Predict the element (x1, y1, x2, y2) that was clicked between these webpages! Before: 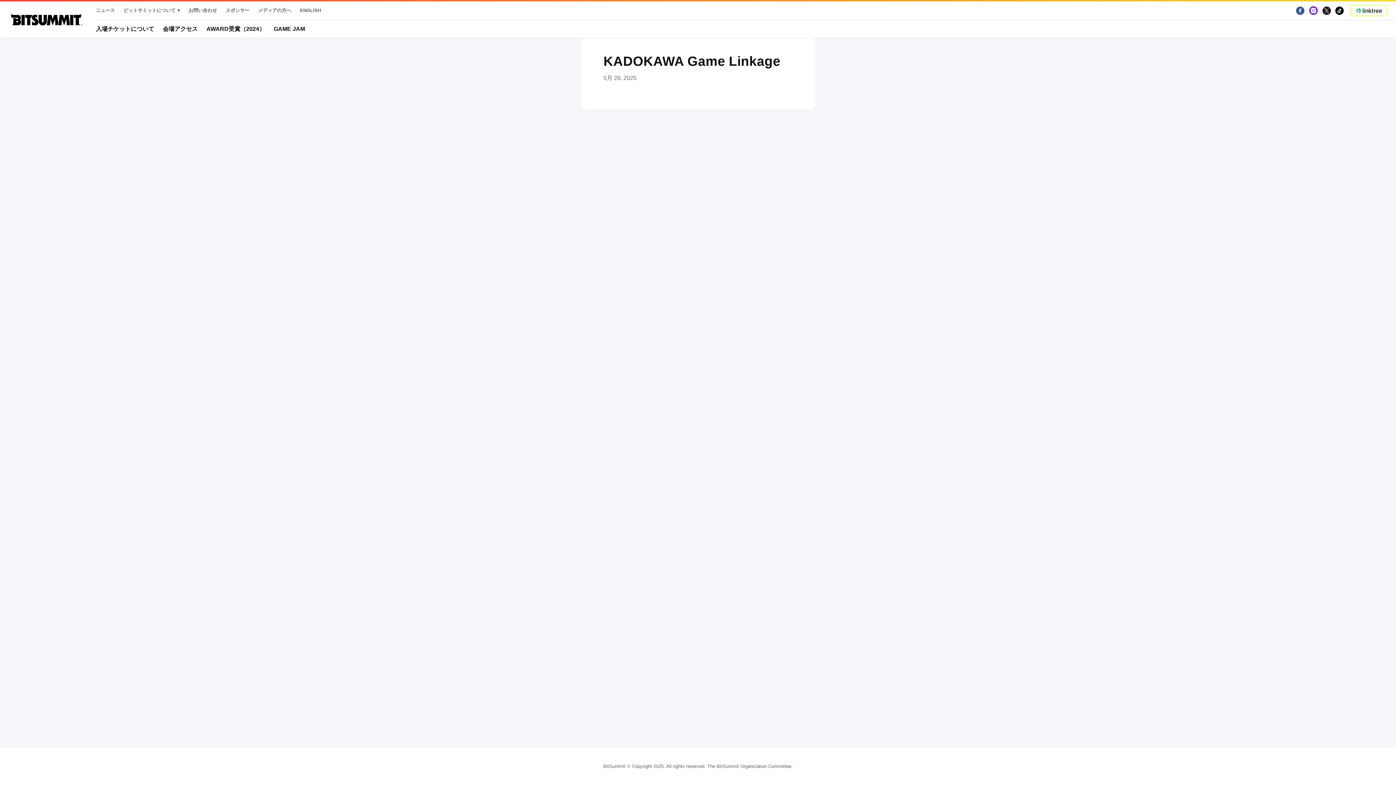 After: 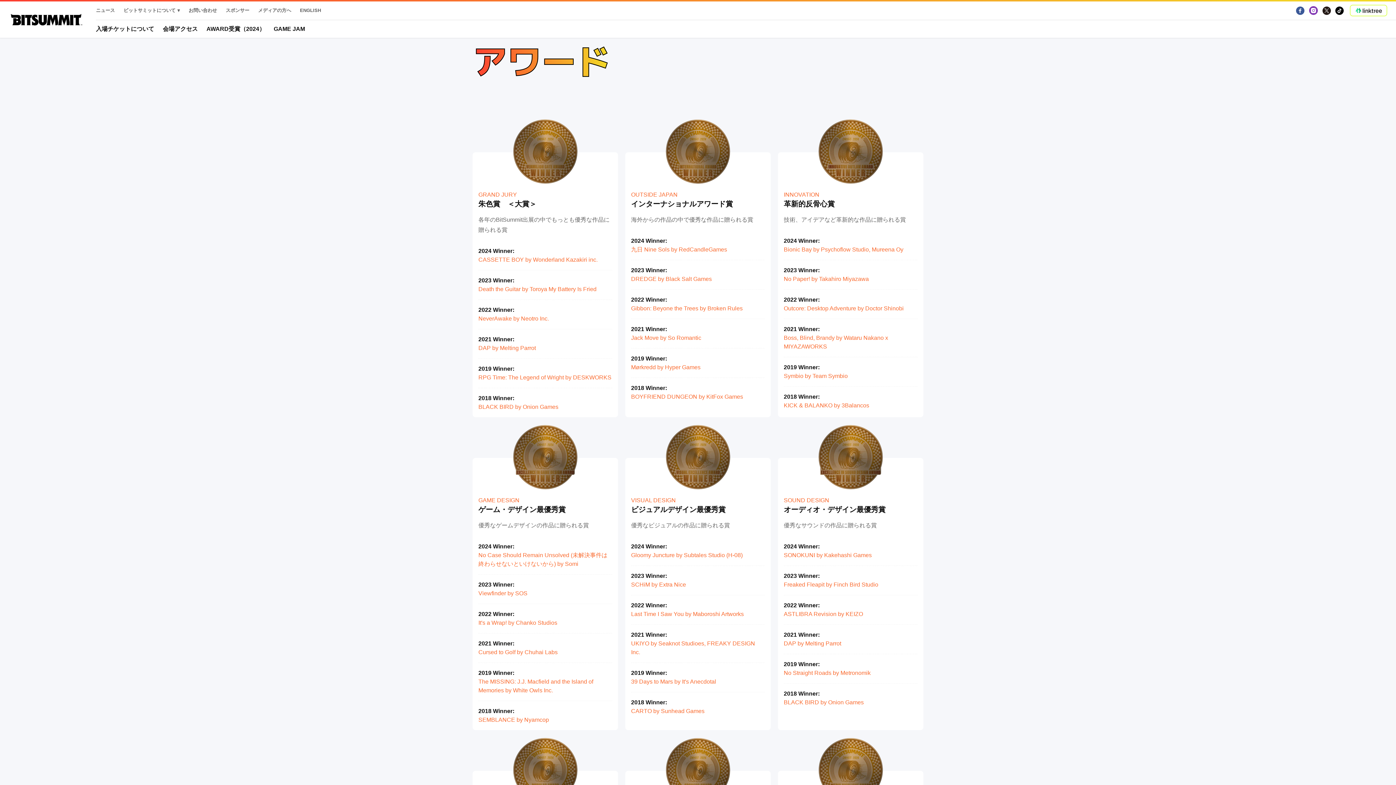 Action: label: AWARD受賞（2024） bbox: (206, 24, 265, 33)